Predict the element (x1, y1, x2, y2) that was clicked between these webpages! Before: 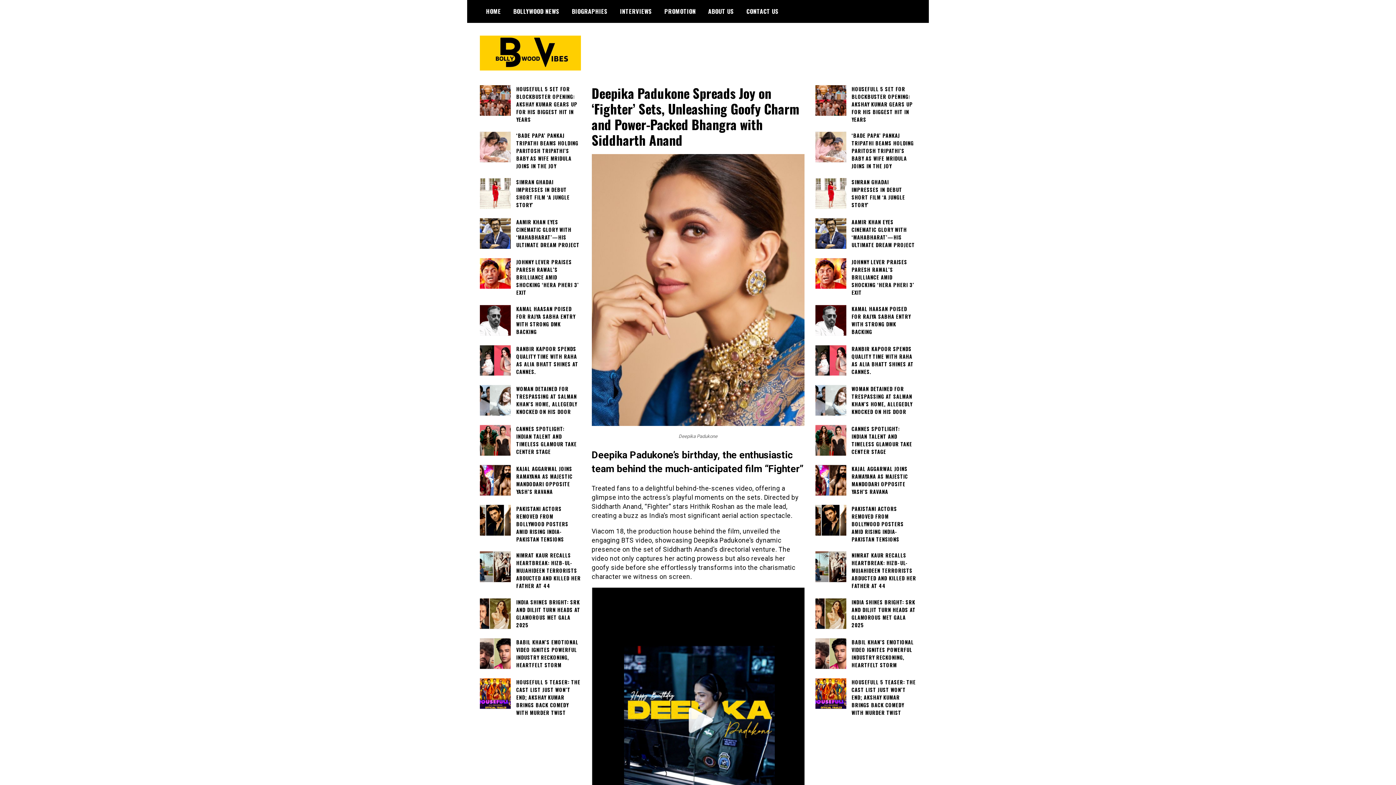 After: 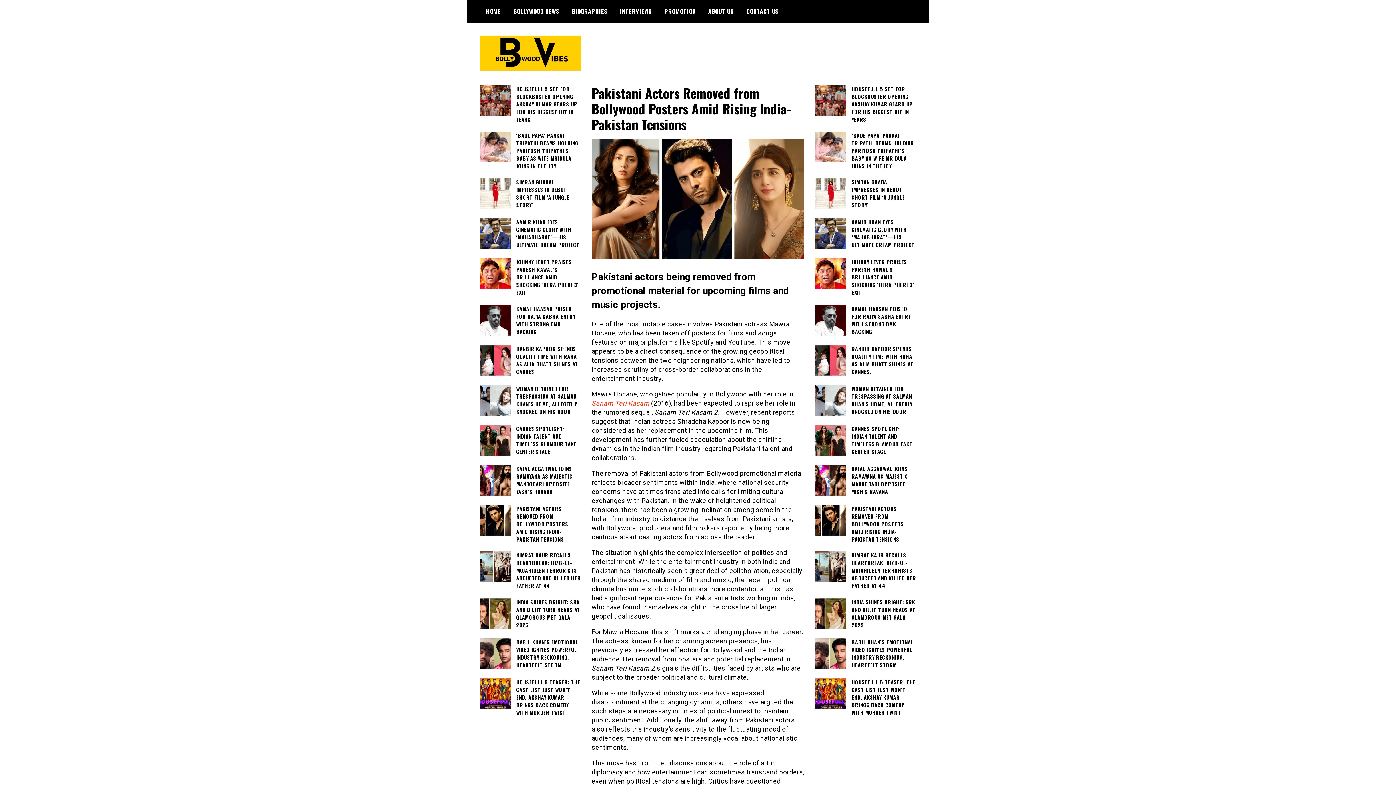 Action: label: PAKISTANI ACTORS REMOVED FROM BOLLYWOOD POSTERS AMID RISING INDIA-PAKISTAN TENSIONS bbox: (815, 504, 916, 543)